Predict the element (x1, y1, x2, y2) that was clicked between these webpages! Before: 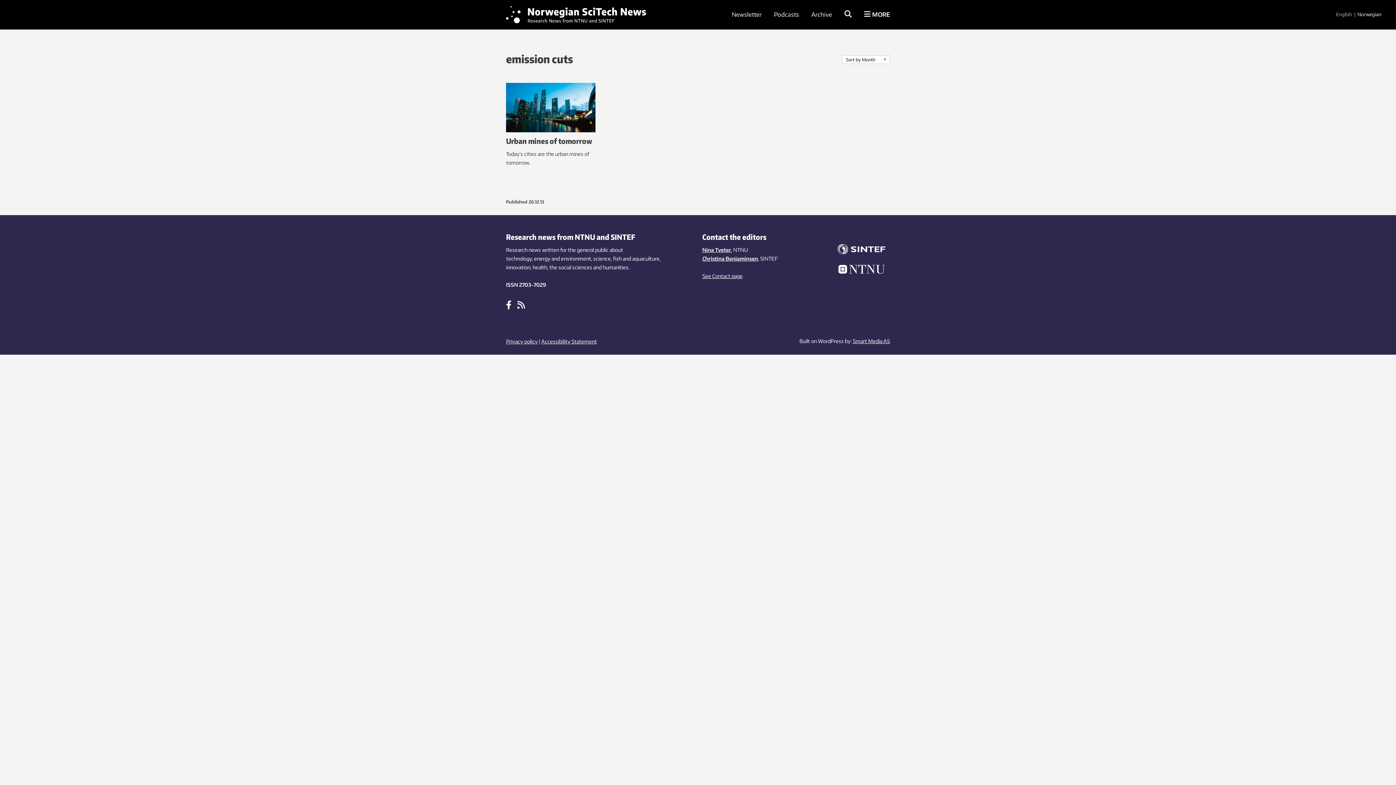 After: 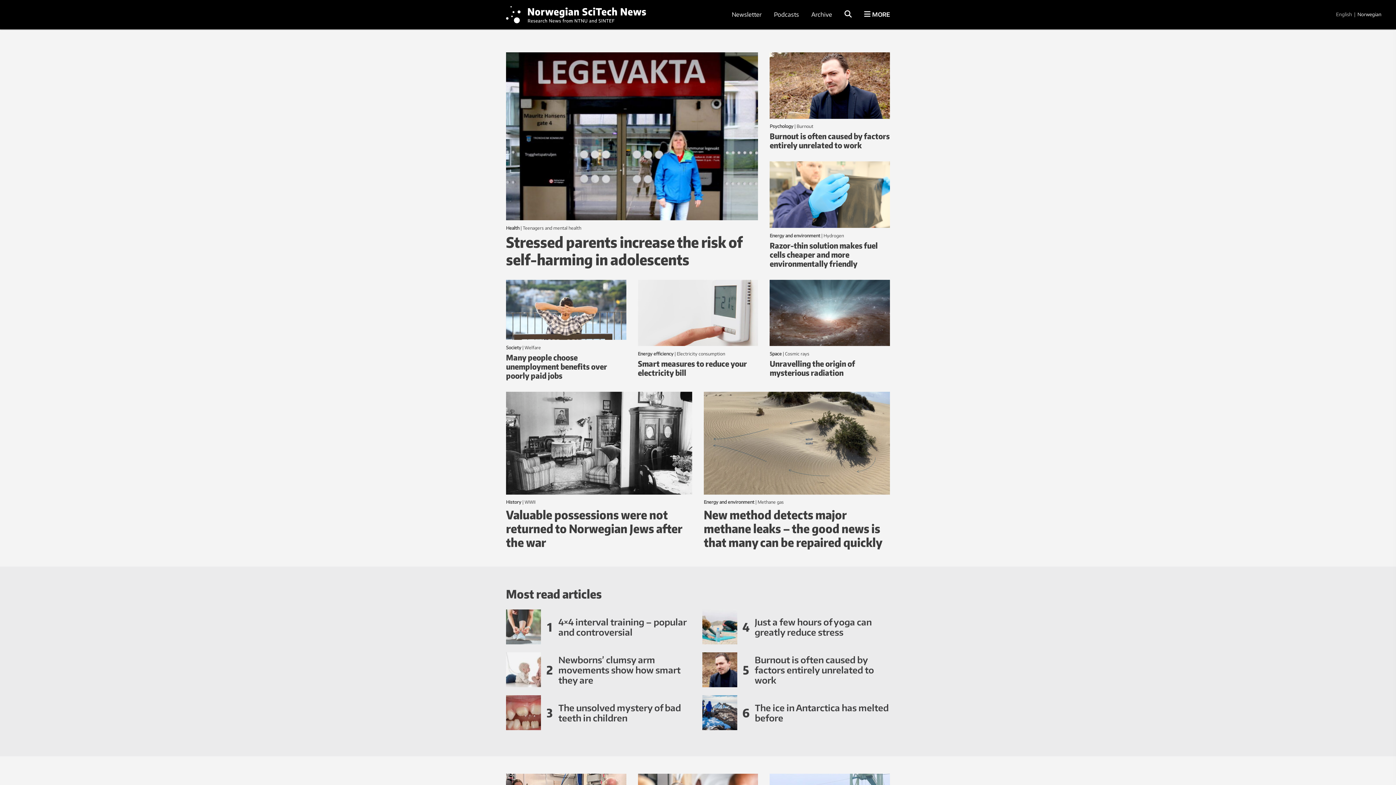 Action: bbox: (506, 6, 646, 23)